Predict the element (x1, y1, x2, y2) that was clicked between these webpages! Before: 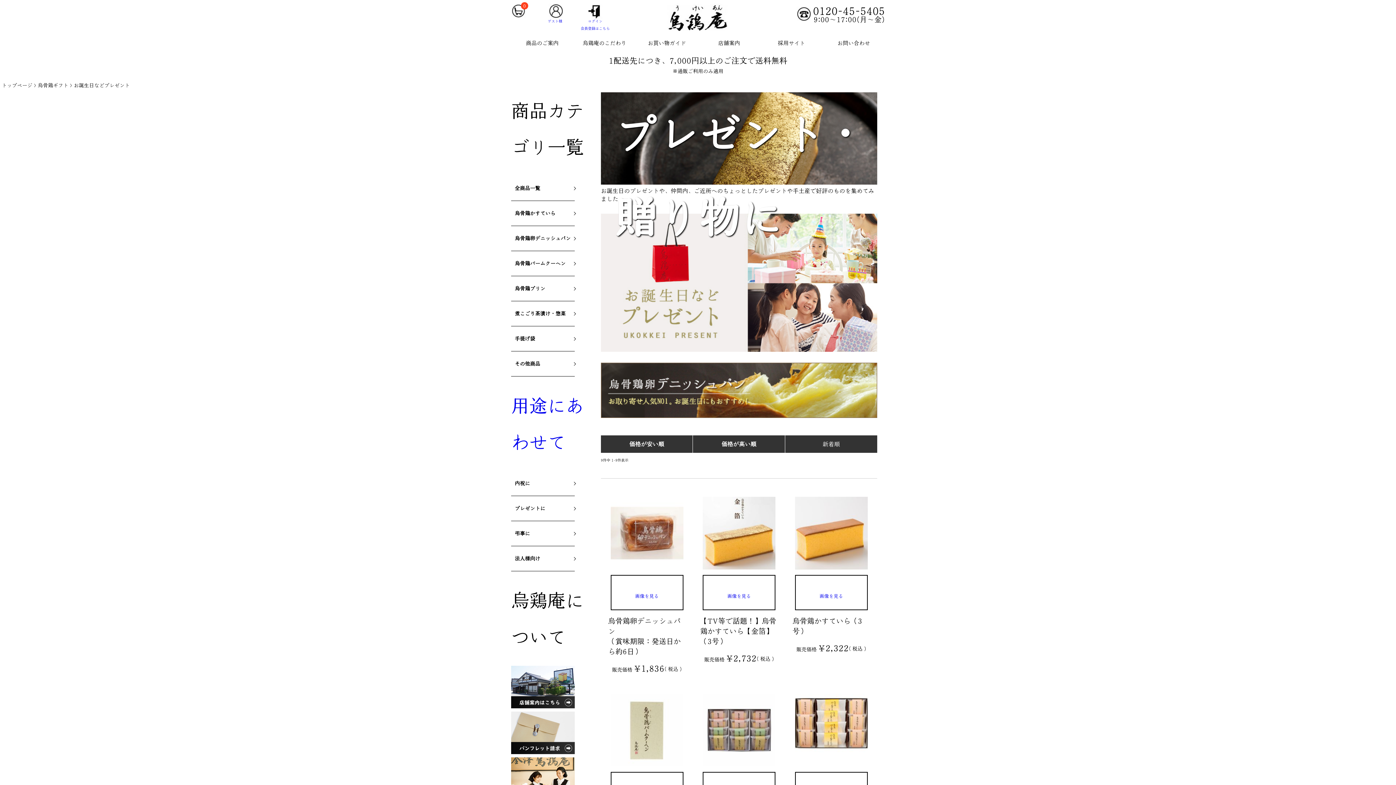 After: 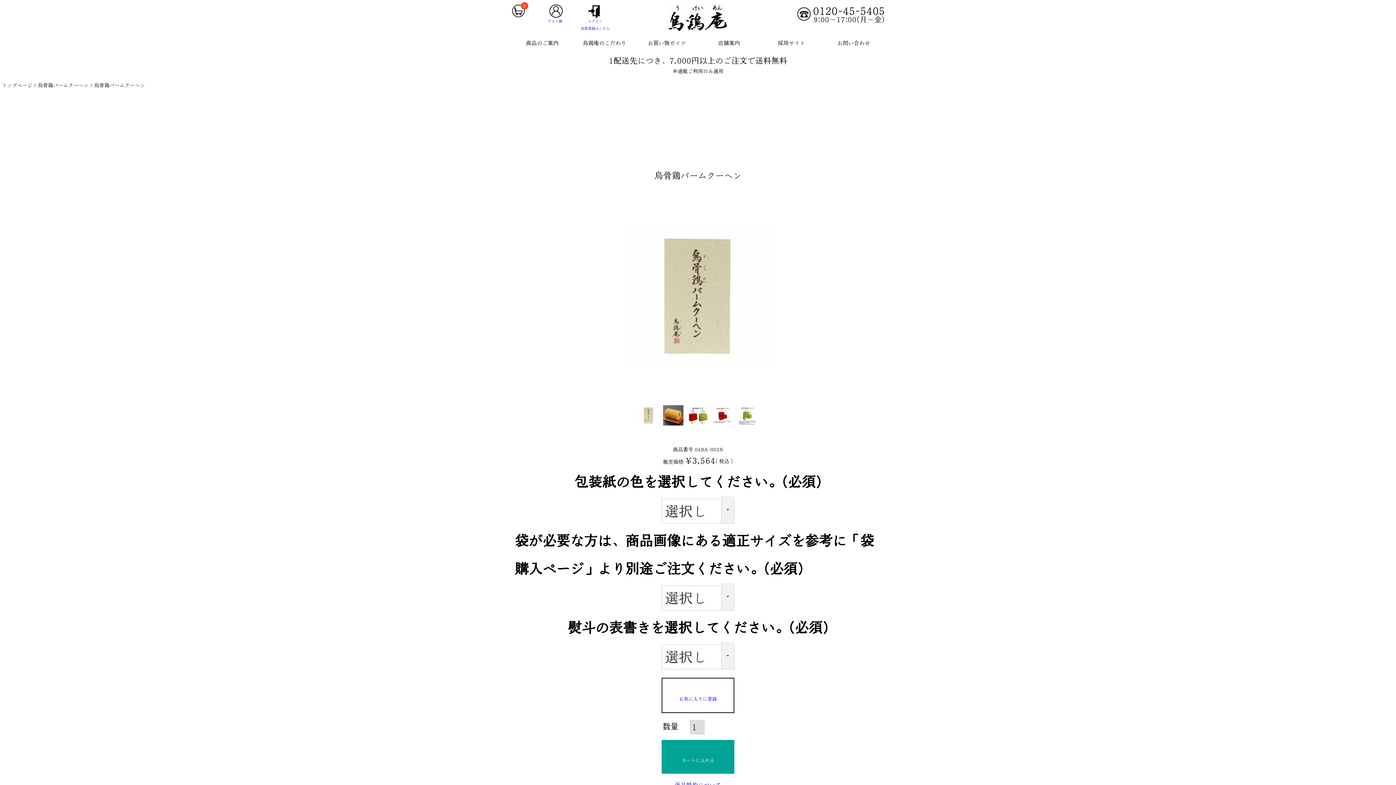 Action: bbox: (608, 694, 685, 766)